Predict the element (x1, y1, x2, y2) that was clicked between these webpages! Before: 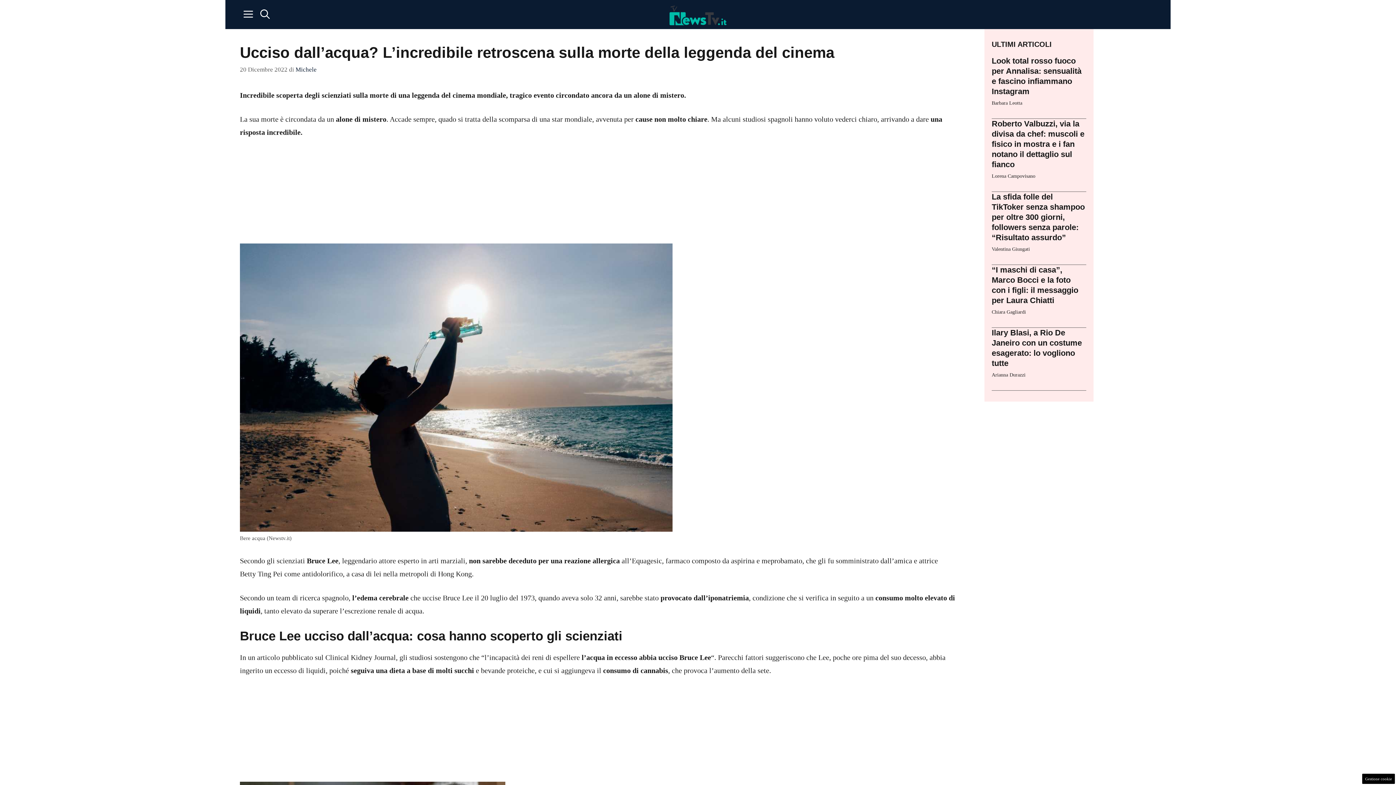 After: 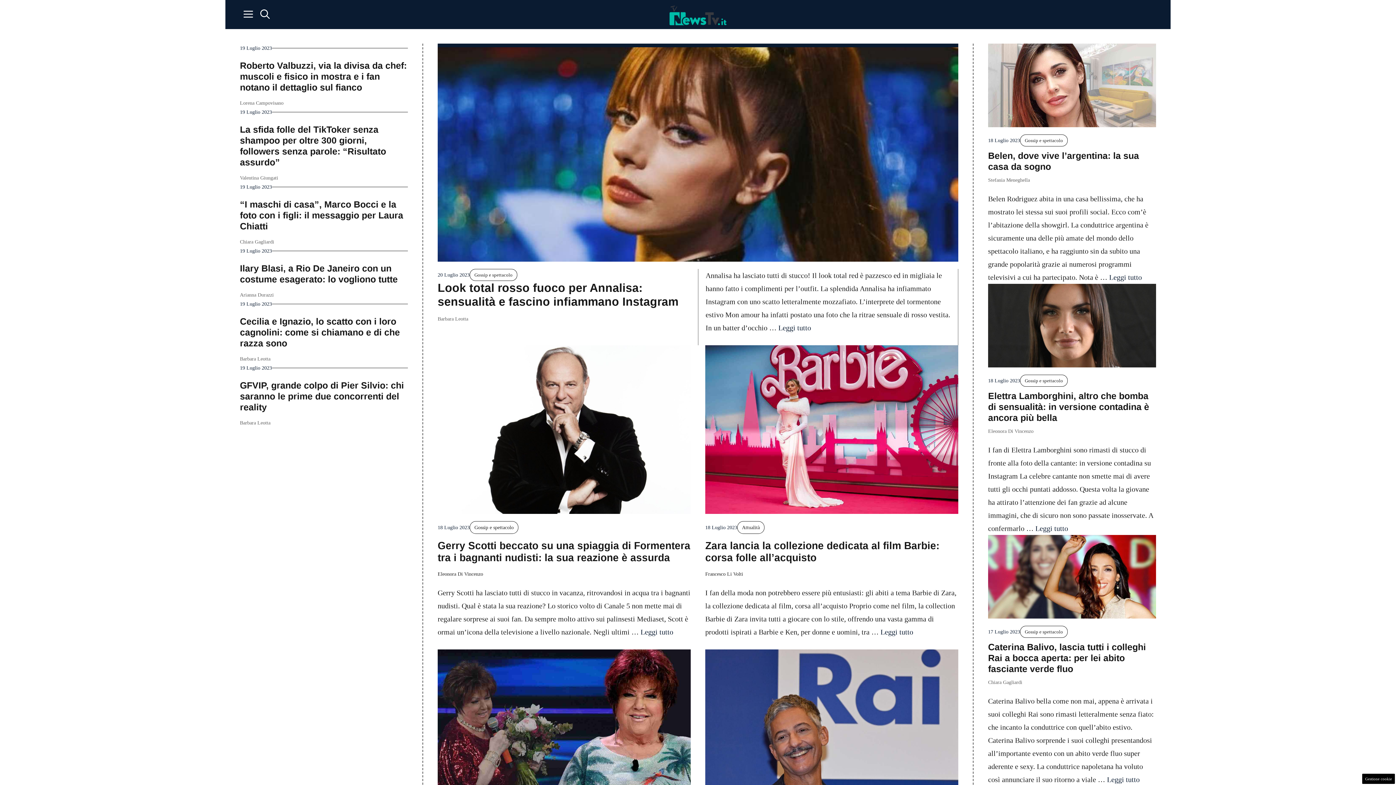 Action: bbox: (669, 0, 726, 29)